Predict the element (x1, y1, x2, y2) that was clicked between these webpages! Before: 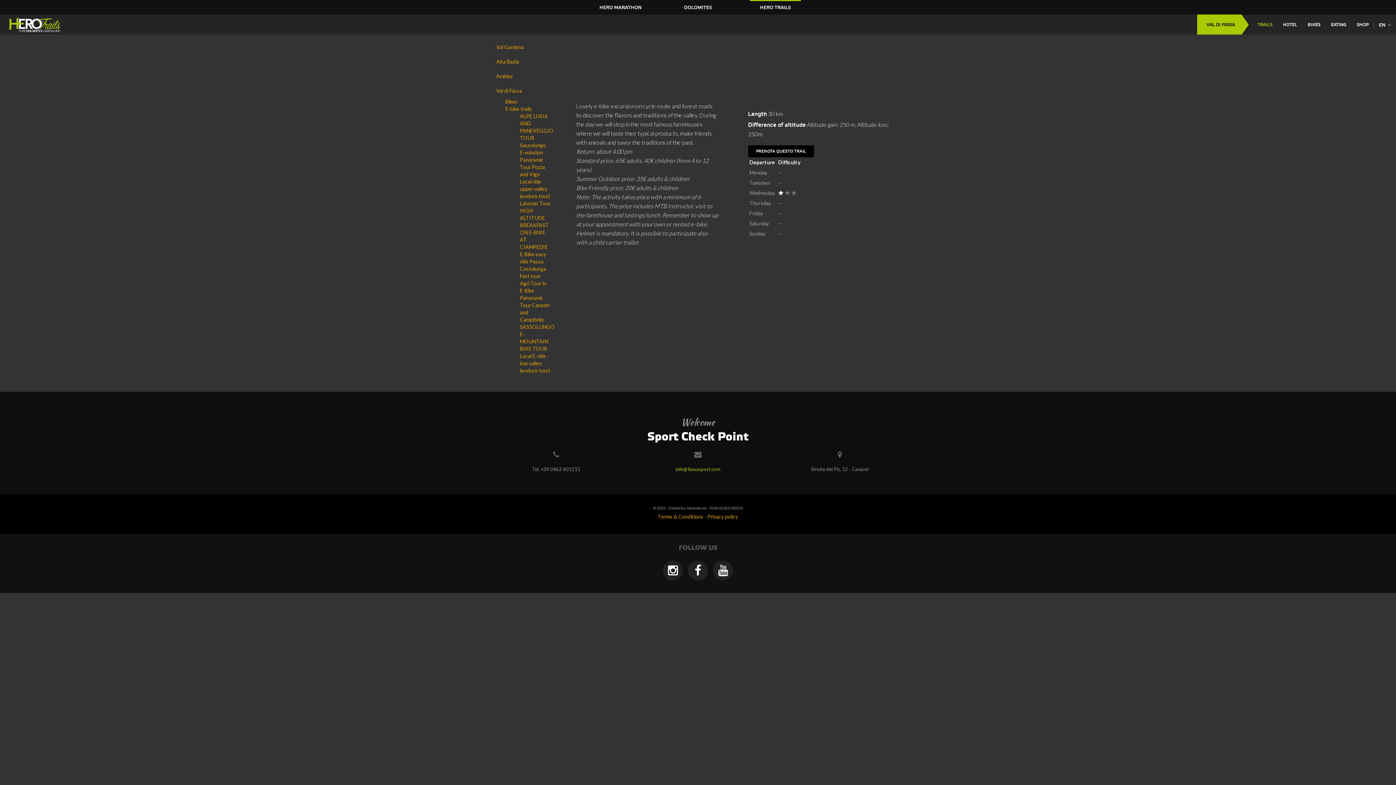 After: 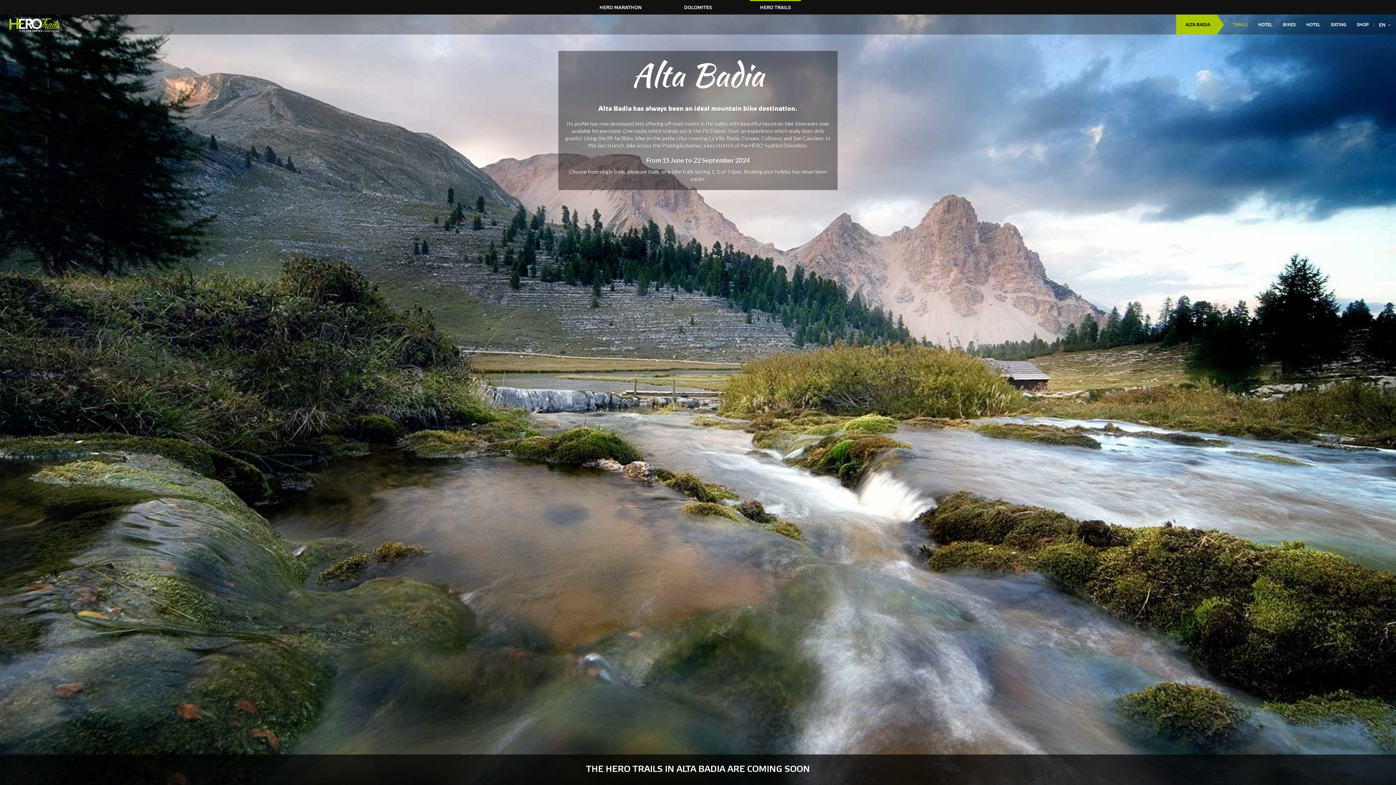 Action: label: Alta Badia bbox: (490, 54, 550, 69)